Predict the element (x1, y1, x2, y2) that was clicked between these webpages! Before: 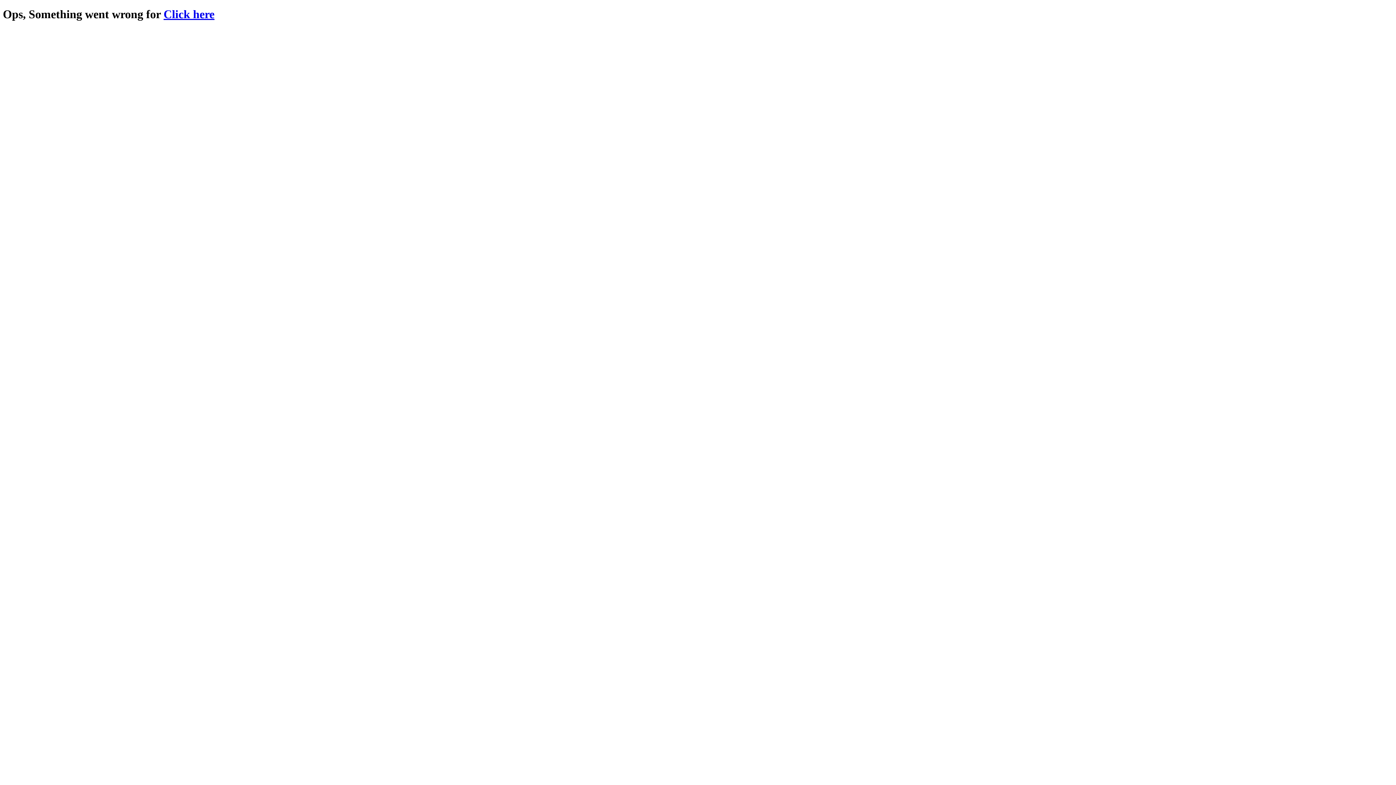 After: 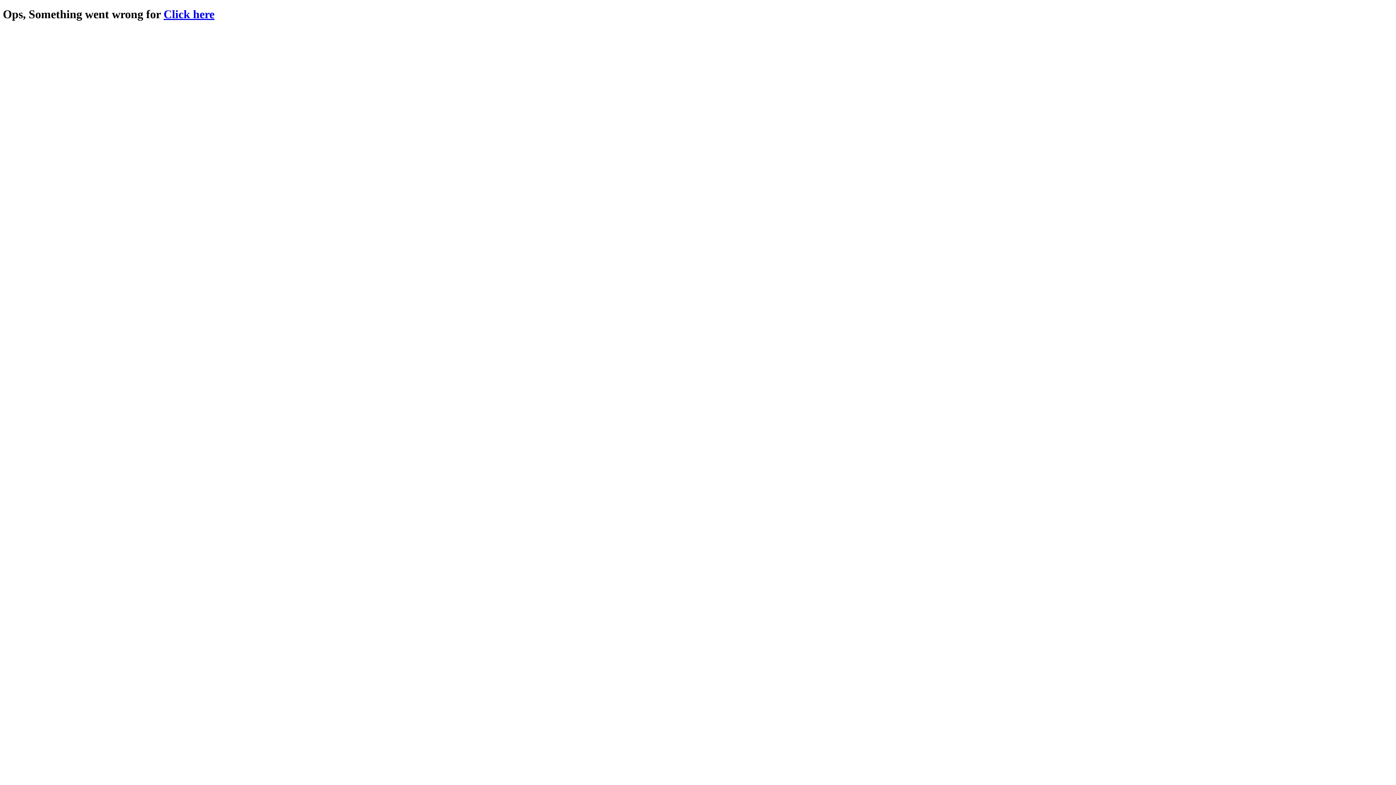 Action: bbox: (163, 7, 214, 20) label: Click here